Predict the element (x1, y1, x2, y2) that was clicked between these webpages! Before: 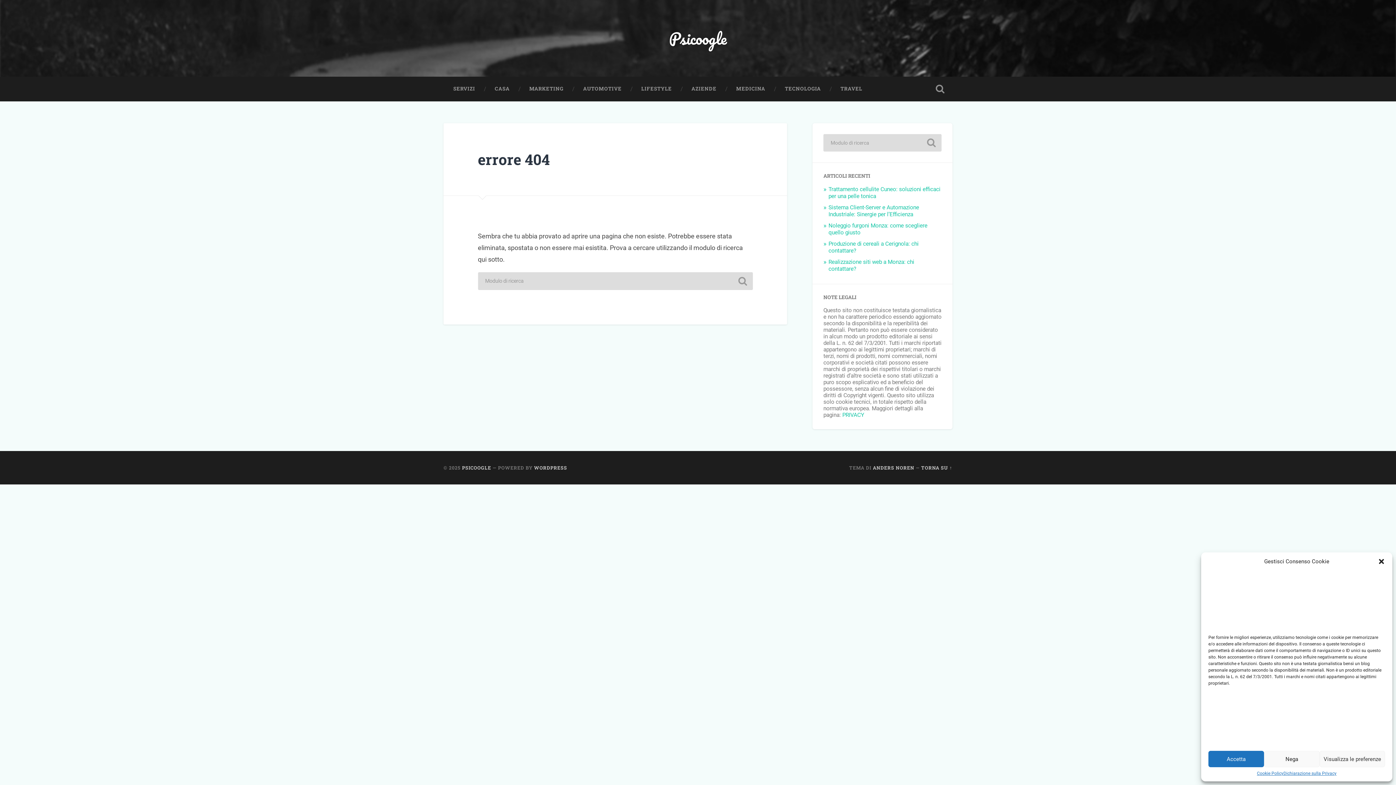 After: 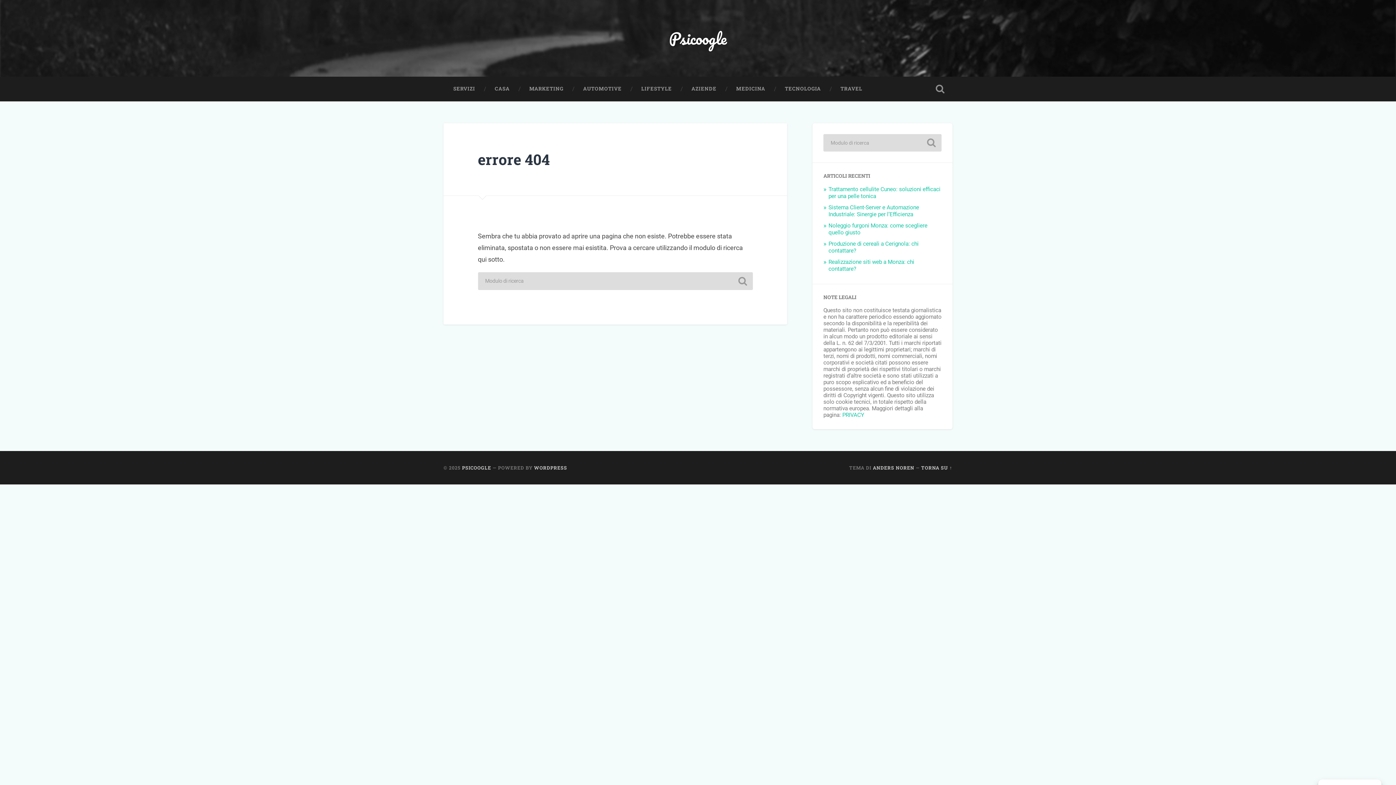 Action: bbox: (1264, 751, 1319, 767) label: Nega